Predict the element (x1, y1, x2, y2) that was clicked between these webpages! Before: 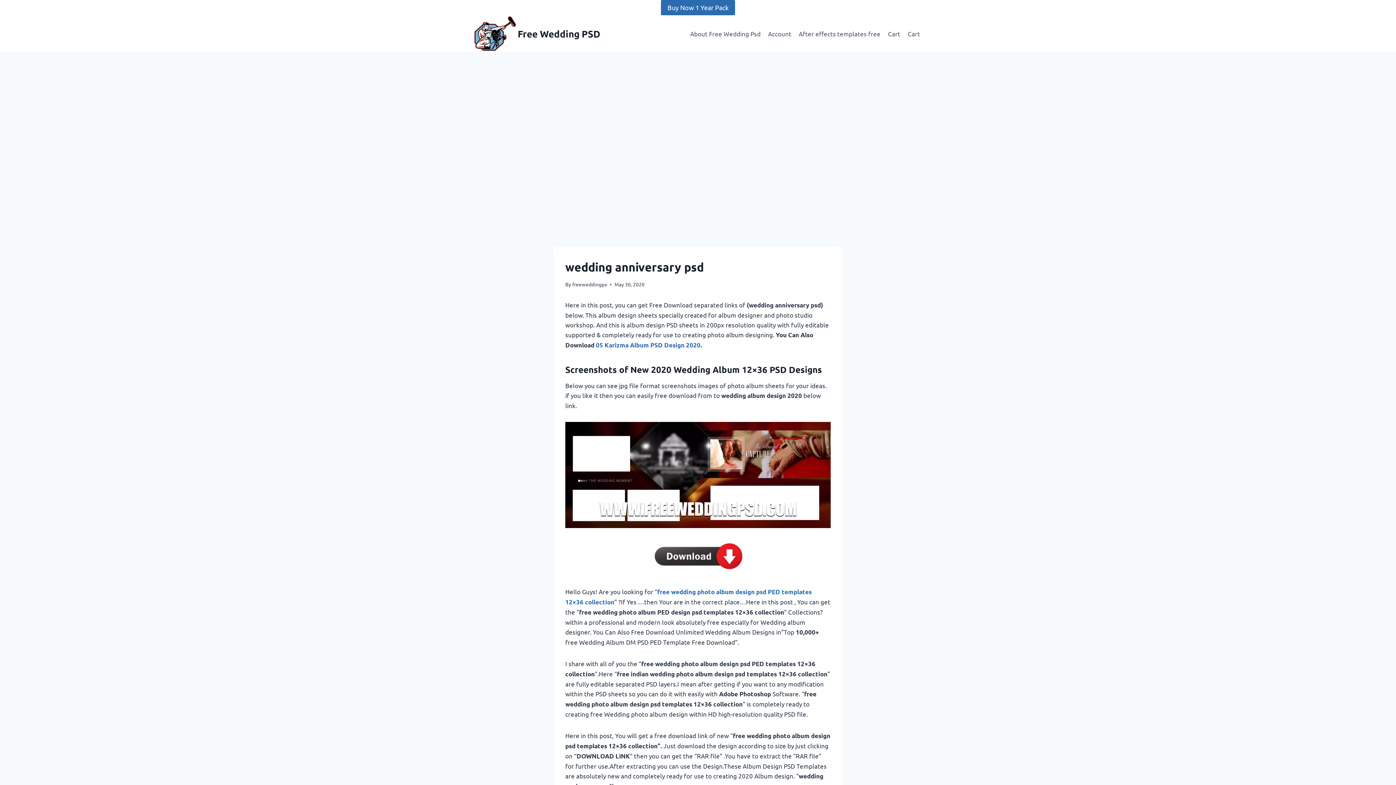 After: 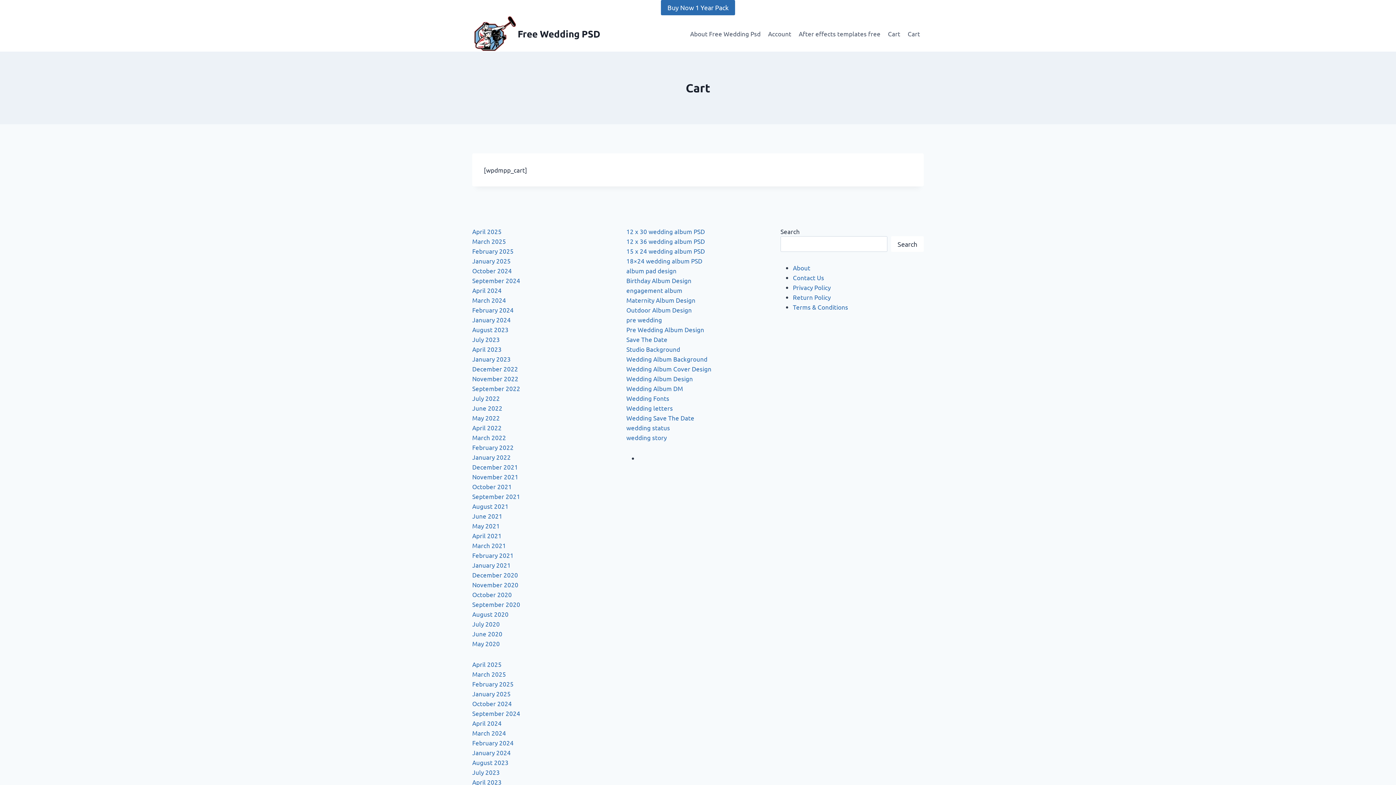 Action: label: Cart bbox: (884, 24, 904, 42)